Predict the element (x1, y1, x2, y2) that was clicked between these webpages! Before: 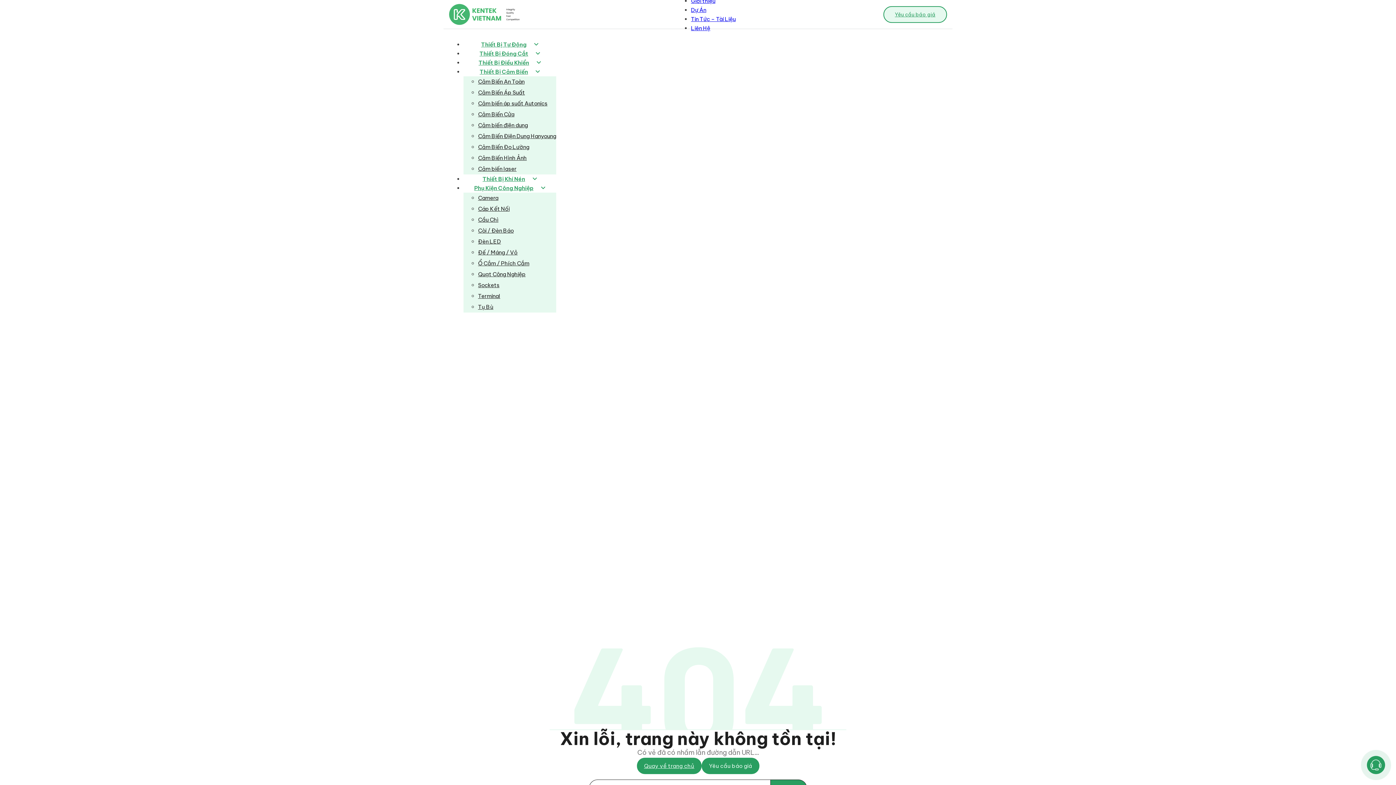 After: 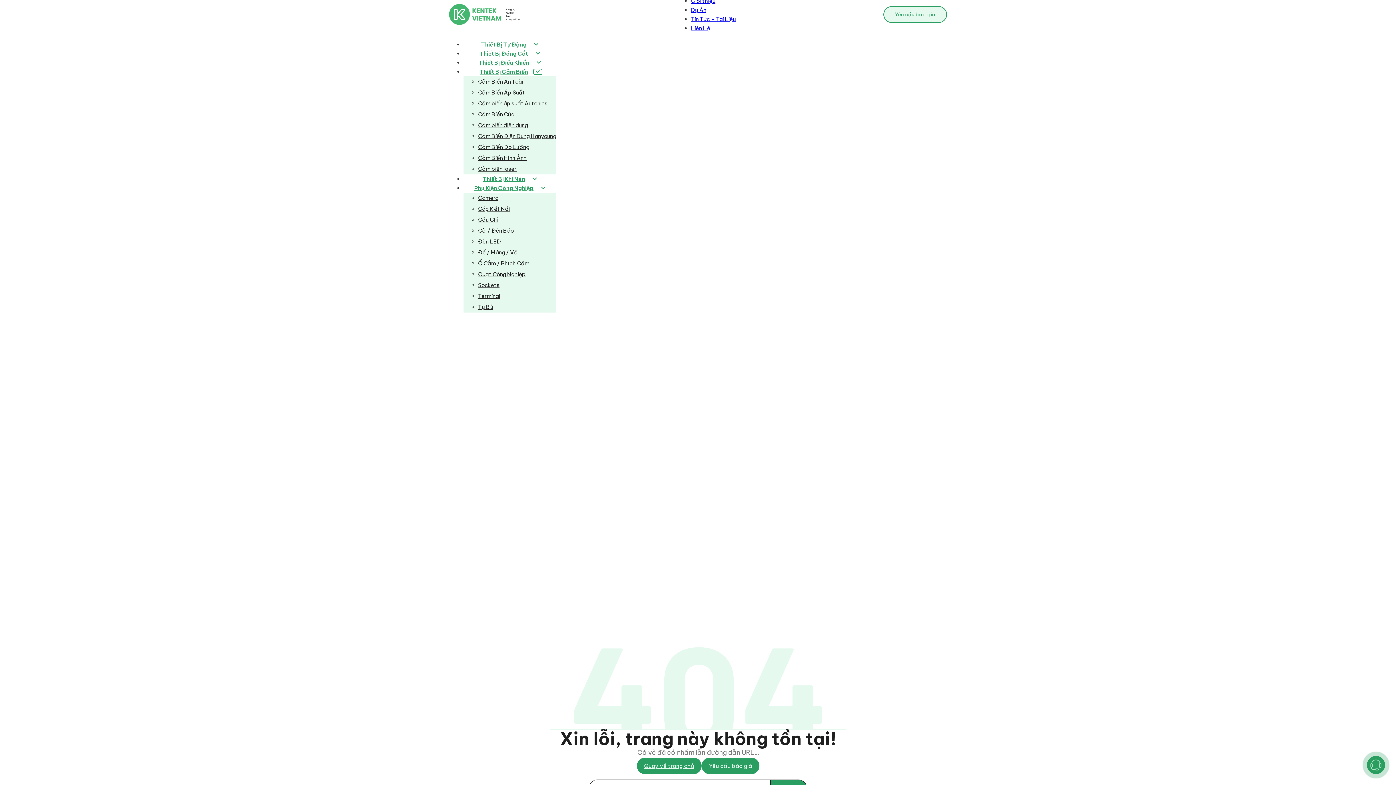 Action: bbox: (533, 69, 542, 74) label: Thiết Bị Cảm Biến Sub menu